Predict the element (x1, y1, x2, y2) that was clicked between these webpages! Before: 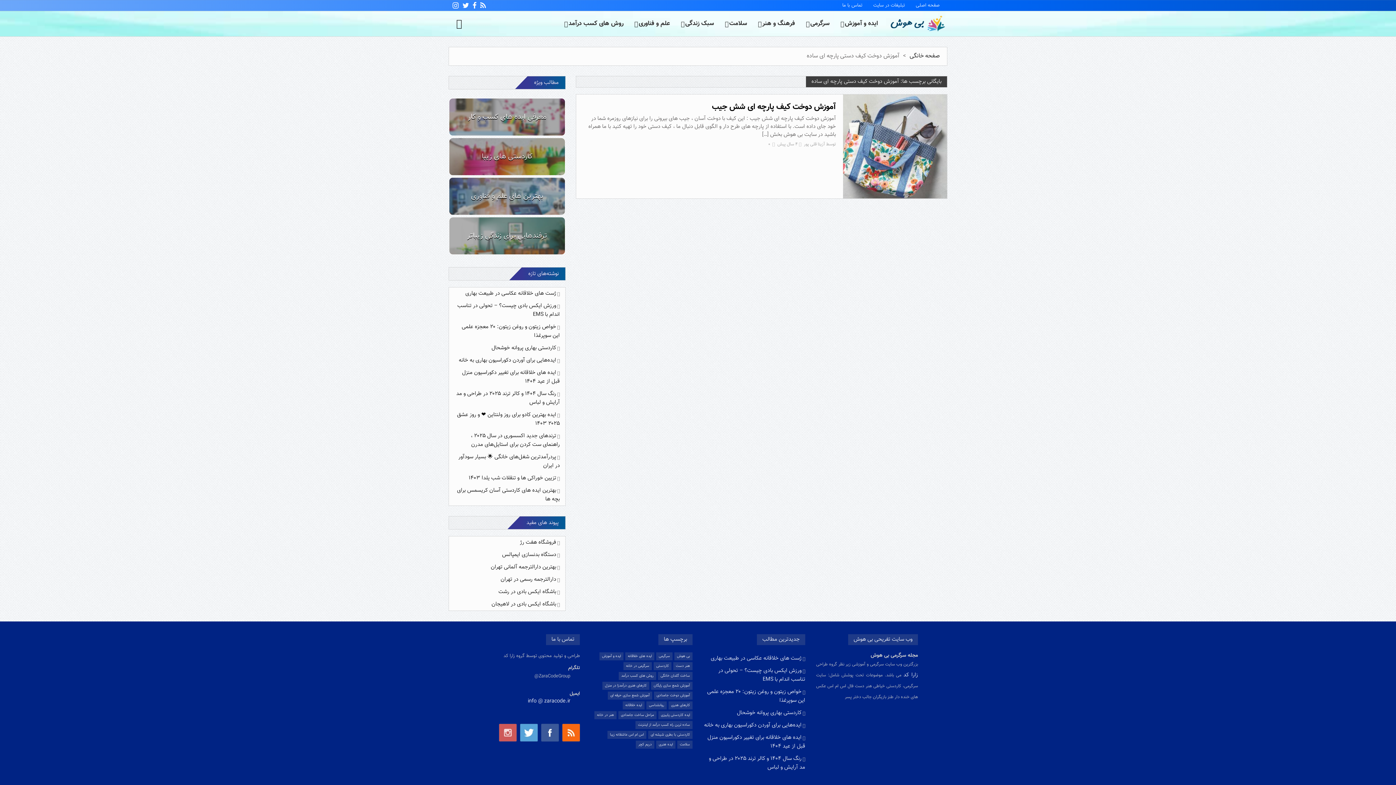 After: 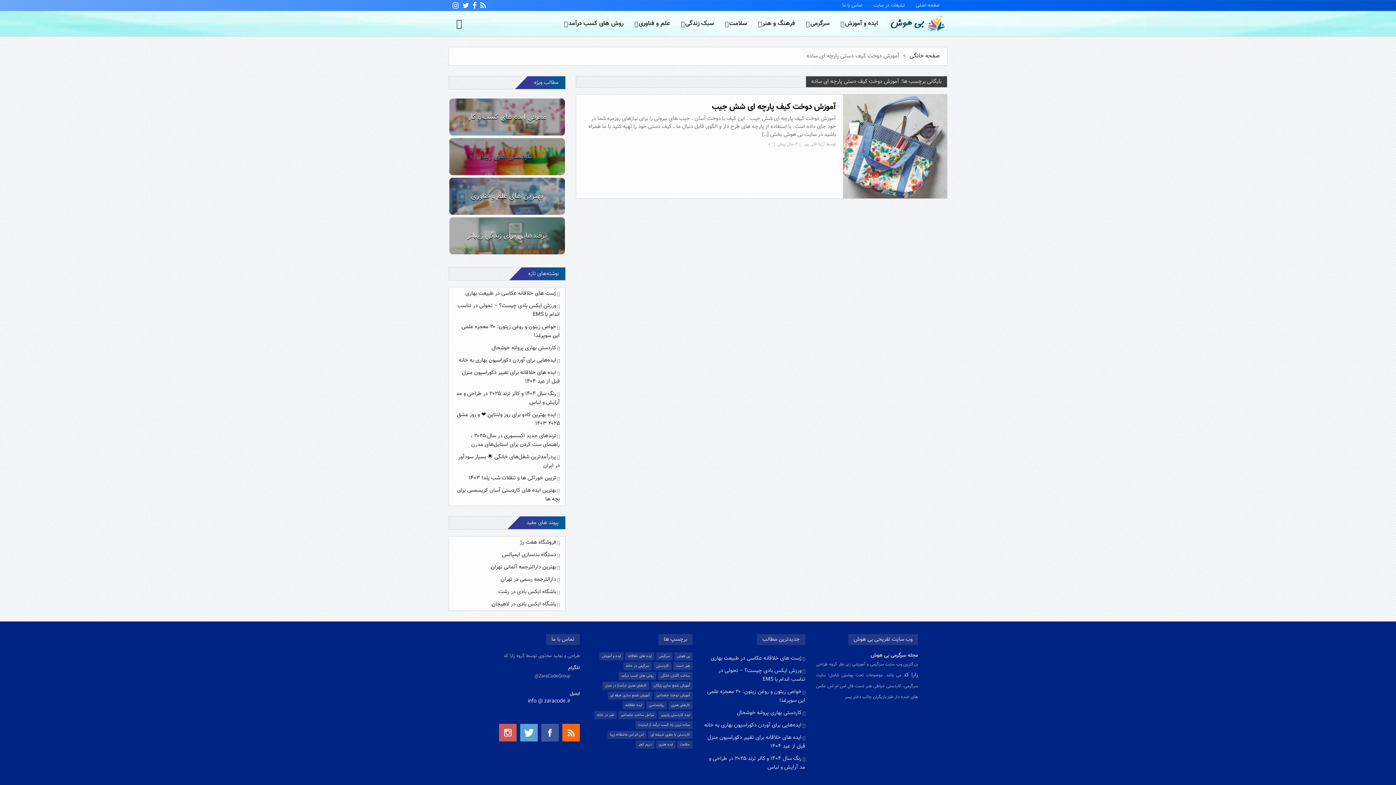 Action: label: کاردستی های زیبا bbox: (449, 138, 565, 175)